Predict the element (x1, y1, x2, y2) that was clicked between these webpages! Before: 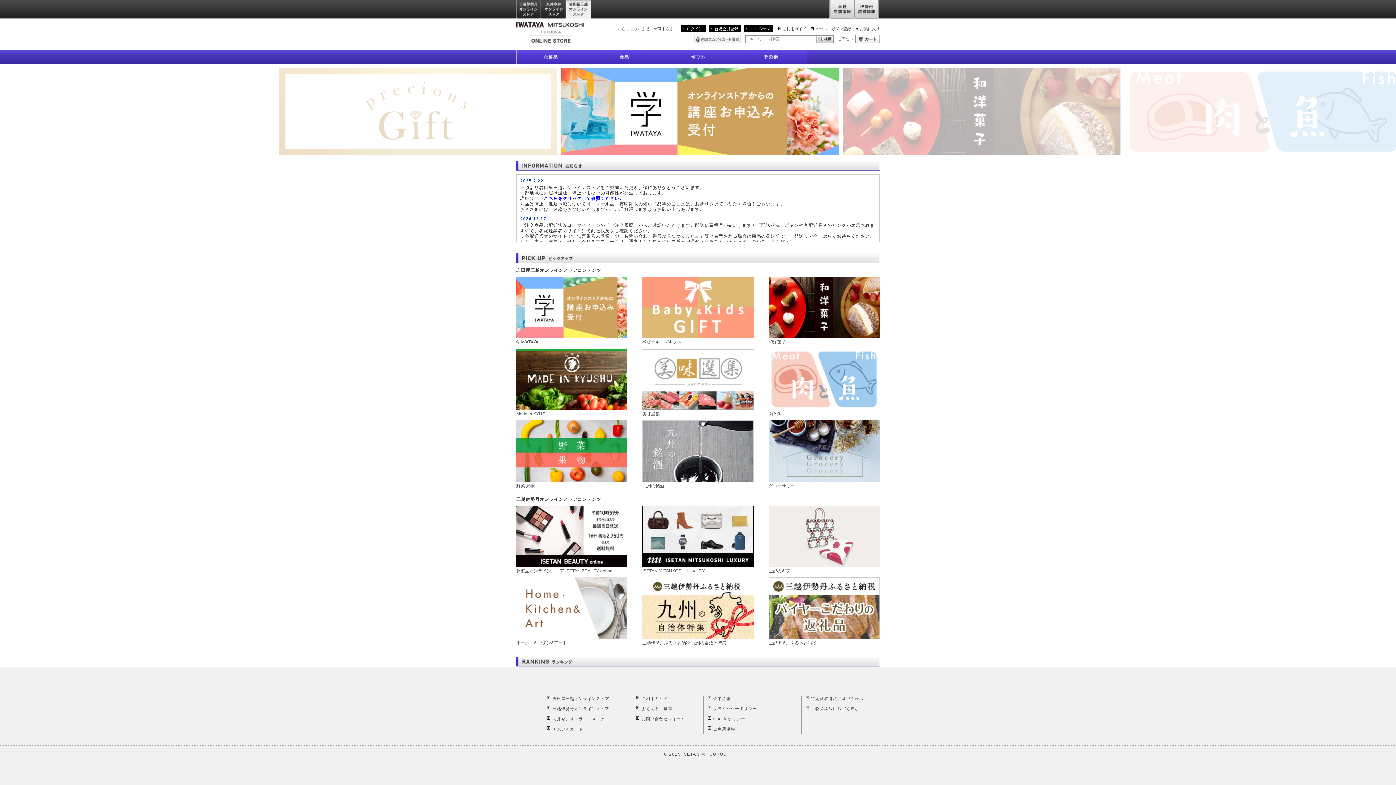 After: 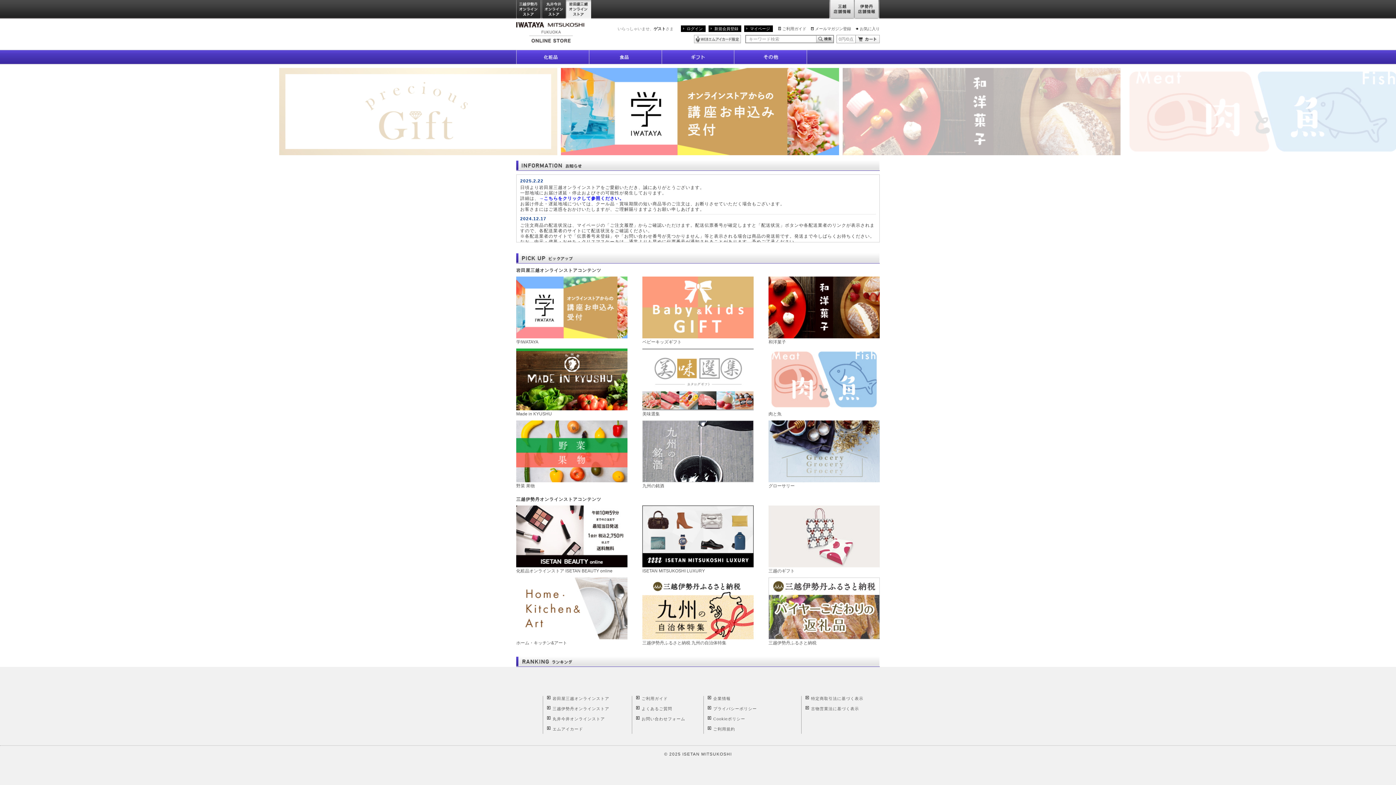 Action: label: 岩田屋三越オンラインストア bbox: (566, 0, 591, 19)